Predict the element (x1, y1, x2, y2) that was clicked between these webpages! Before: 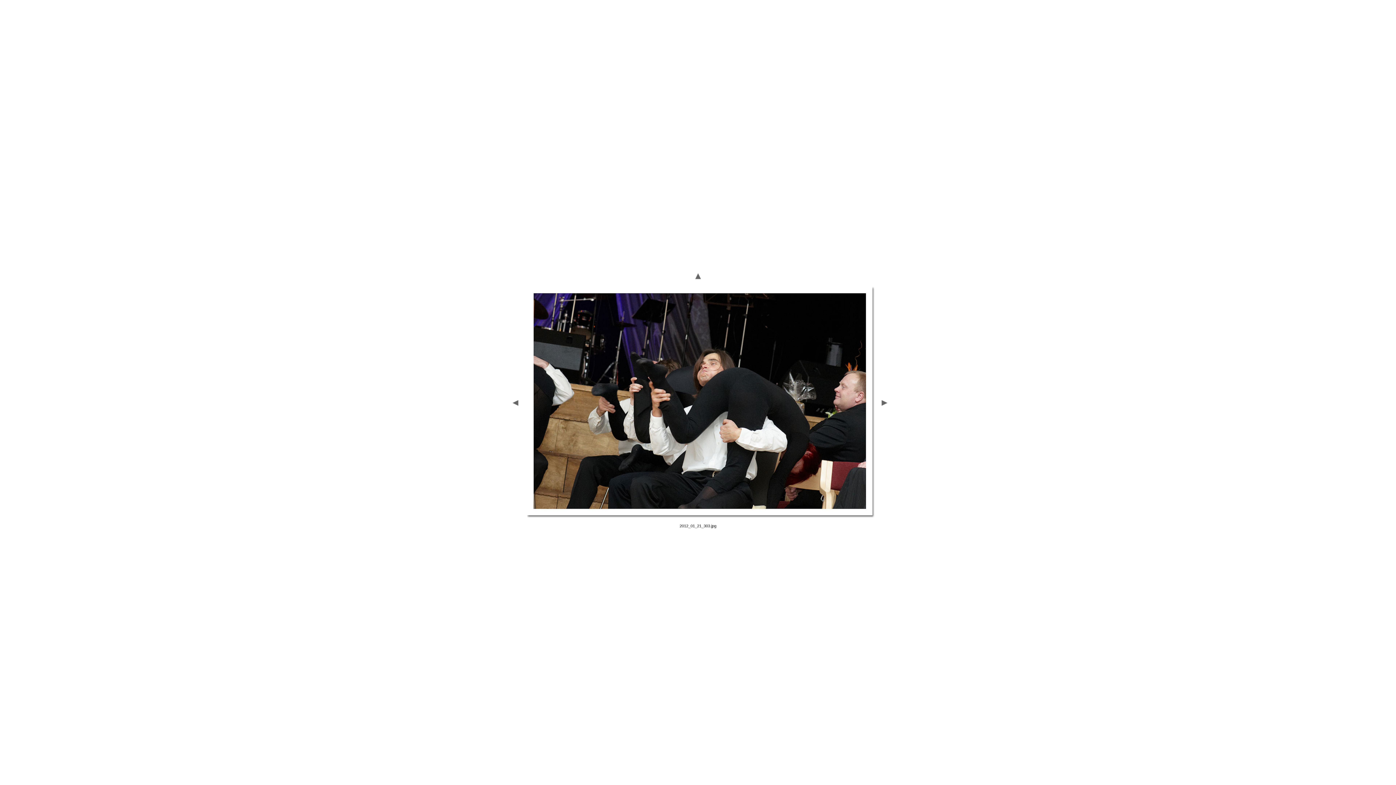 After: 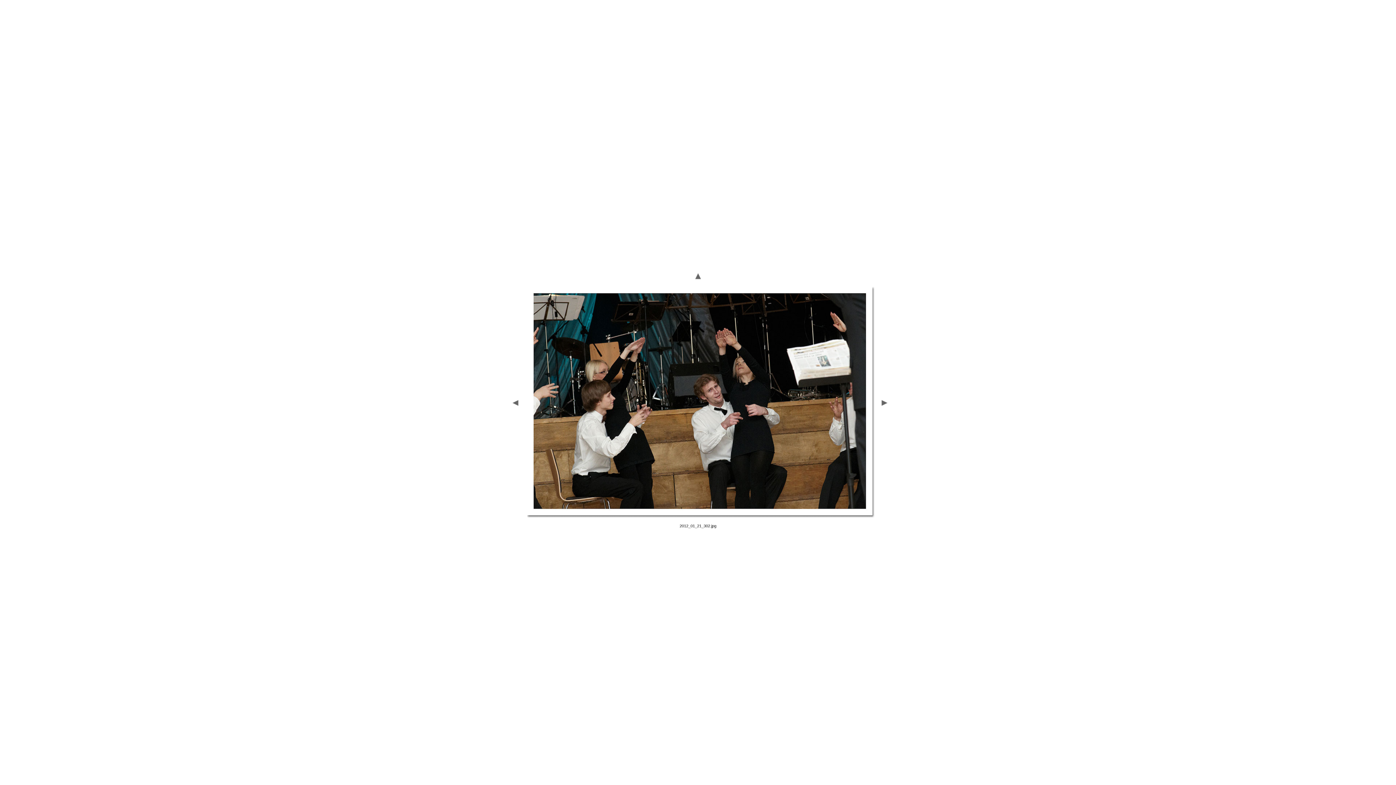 Action: bbox: (505, 403, 525, 409)